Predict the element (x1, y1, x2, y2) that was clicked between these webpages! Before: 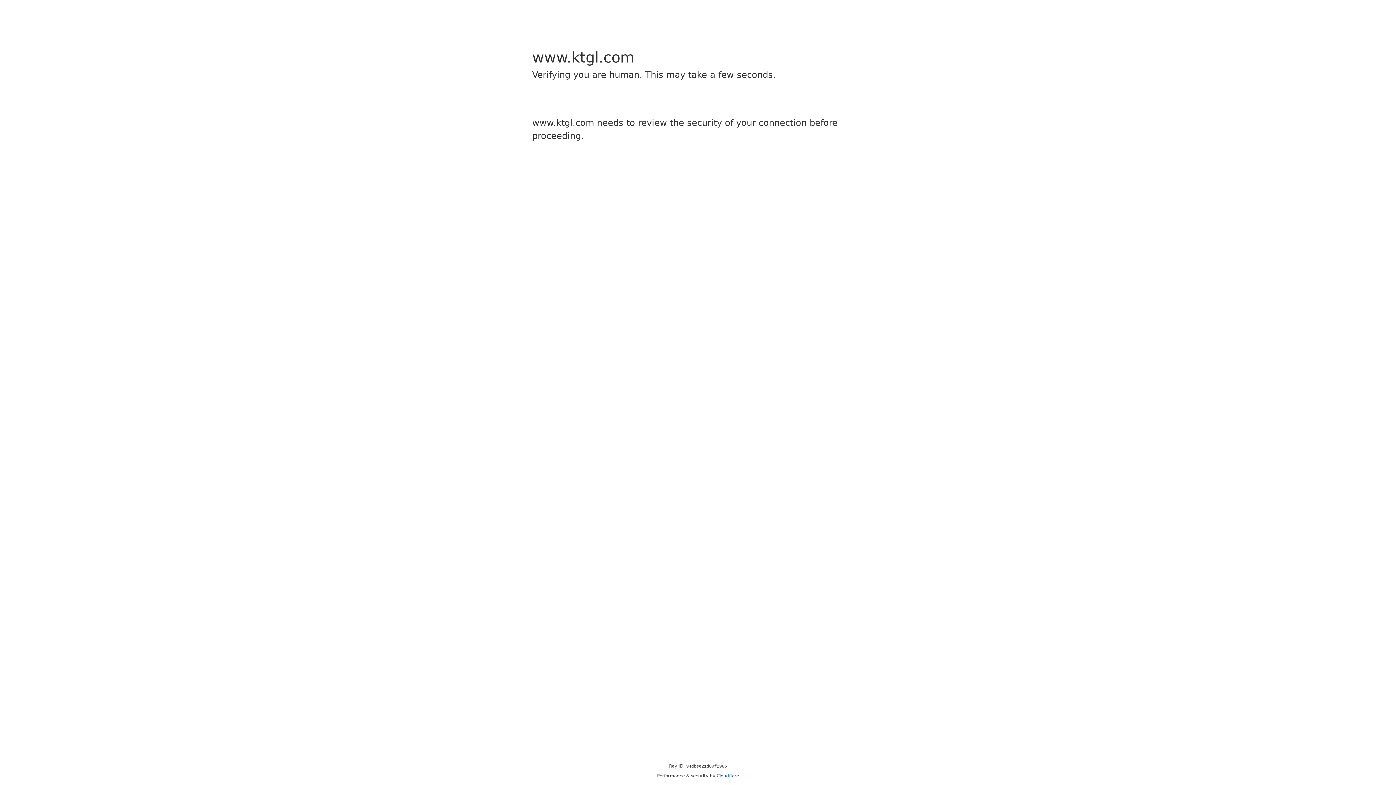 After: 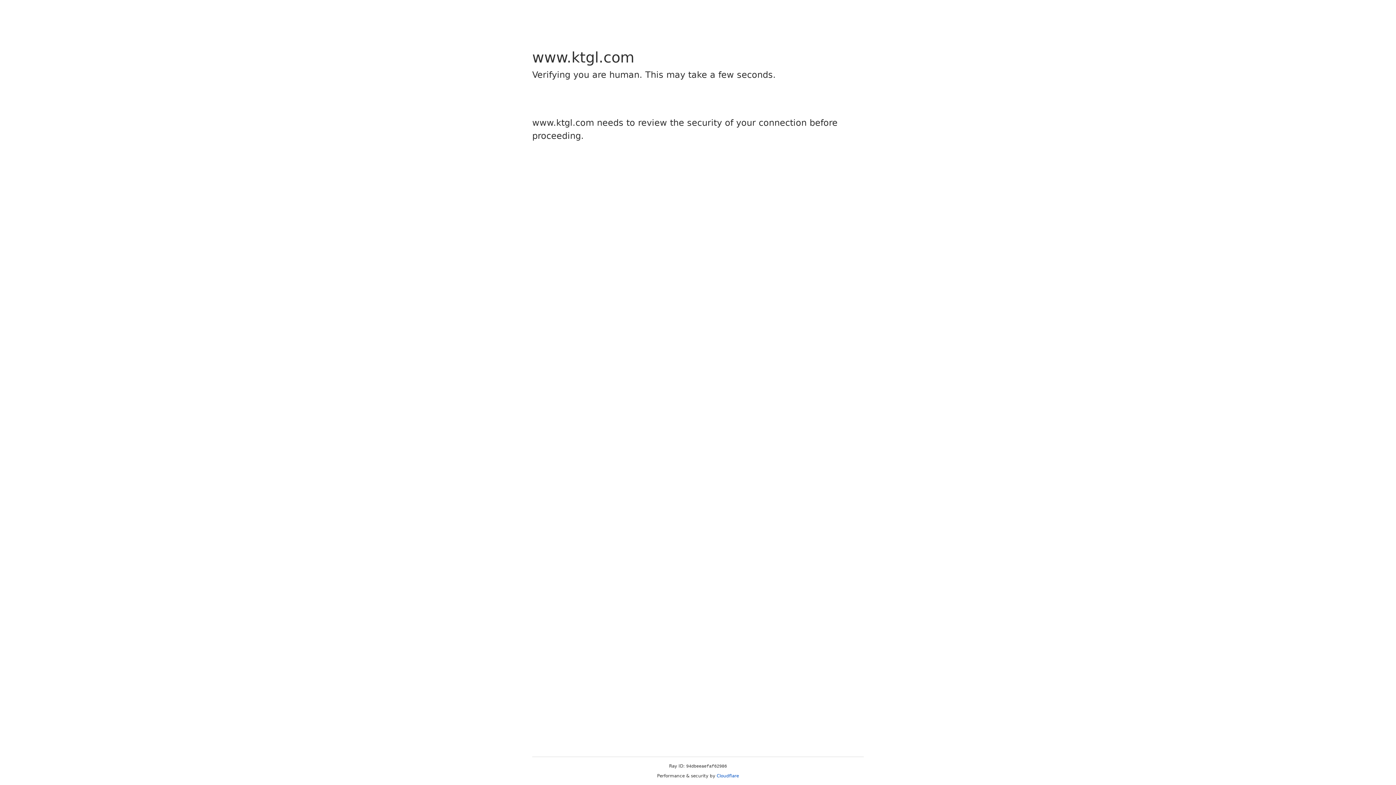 Action: bbox: (716, 773, 739, 778) label: Cloudflare